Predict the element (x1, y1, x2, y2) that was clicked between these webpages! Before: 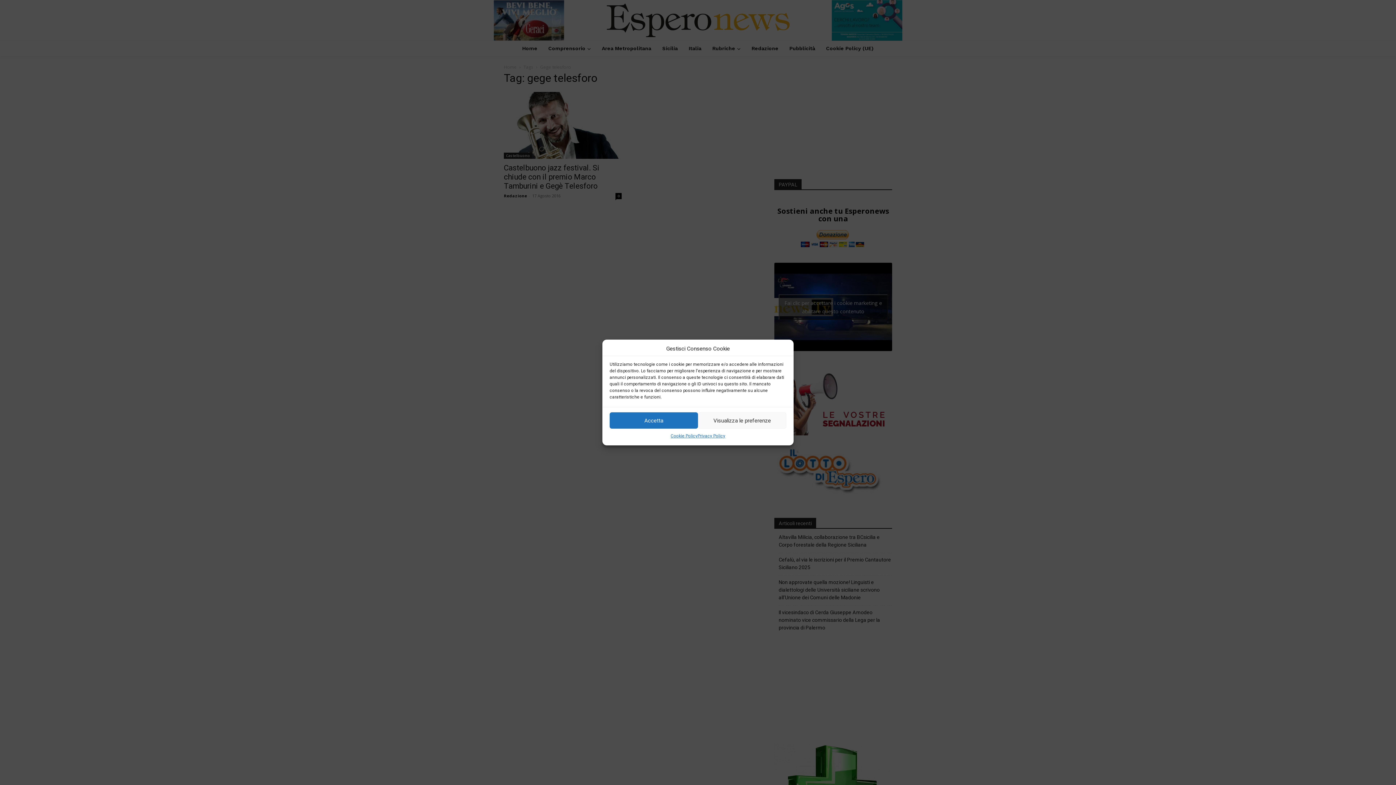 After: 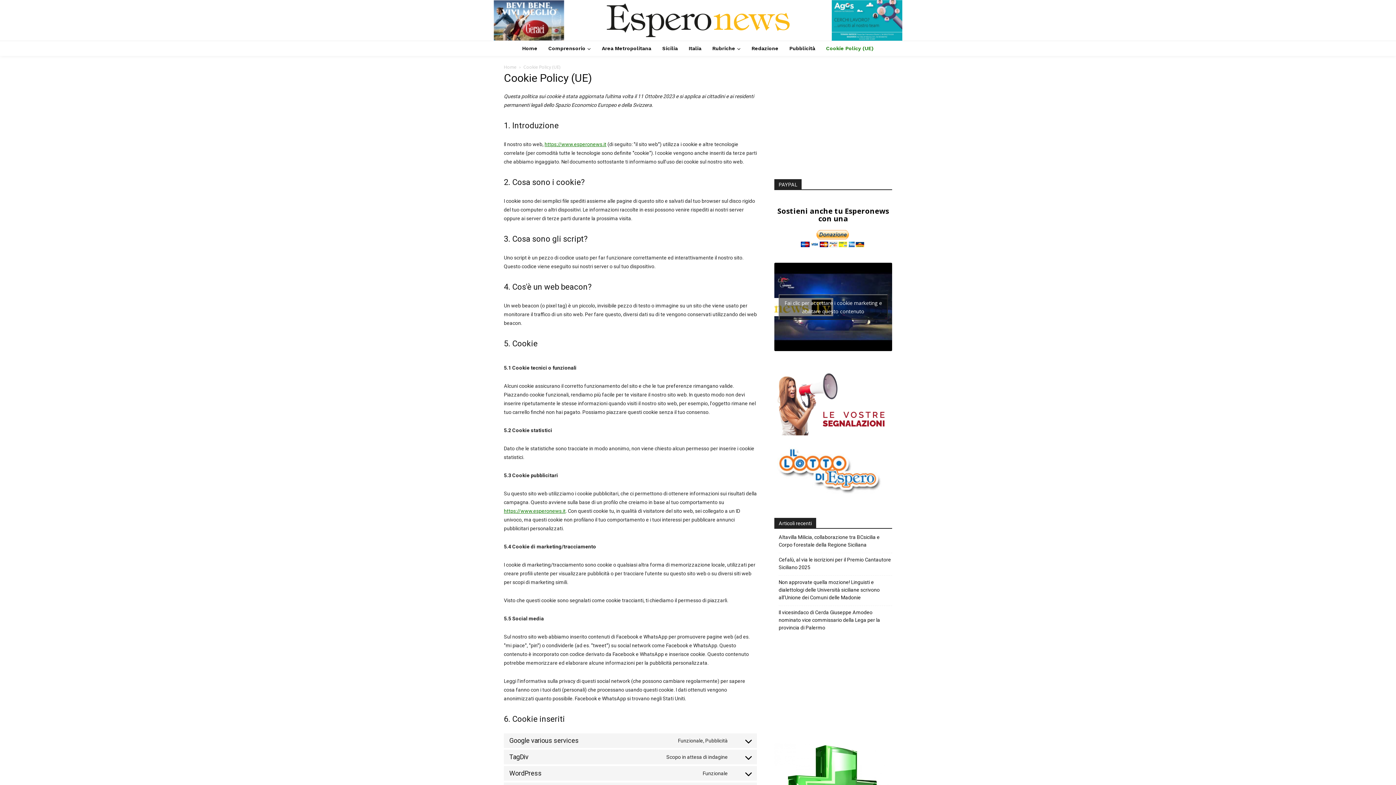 Action: label: Cookie Policy bbox: (670, 432, 697, 440)